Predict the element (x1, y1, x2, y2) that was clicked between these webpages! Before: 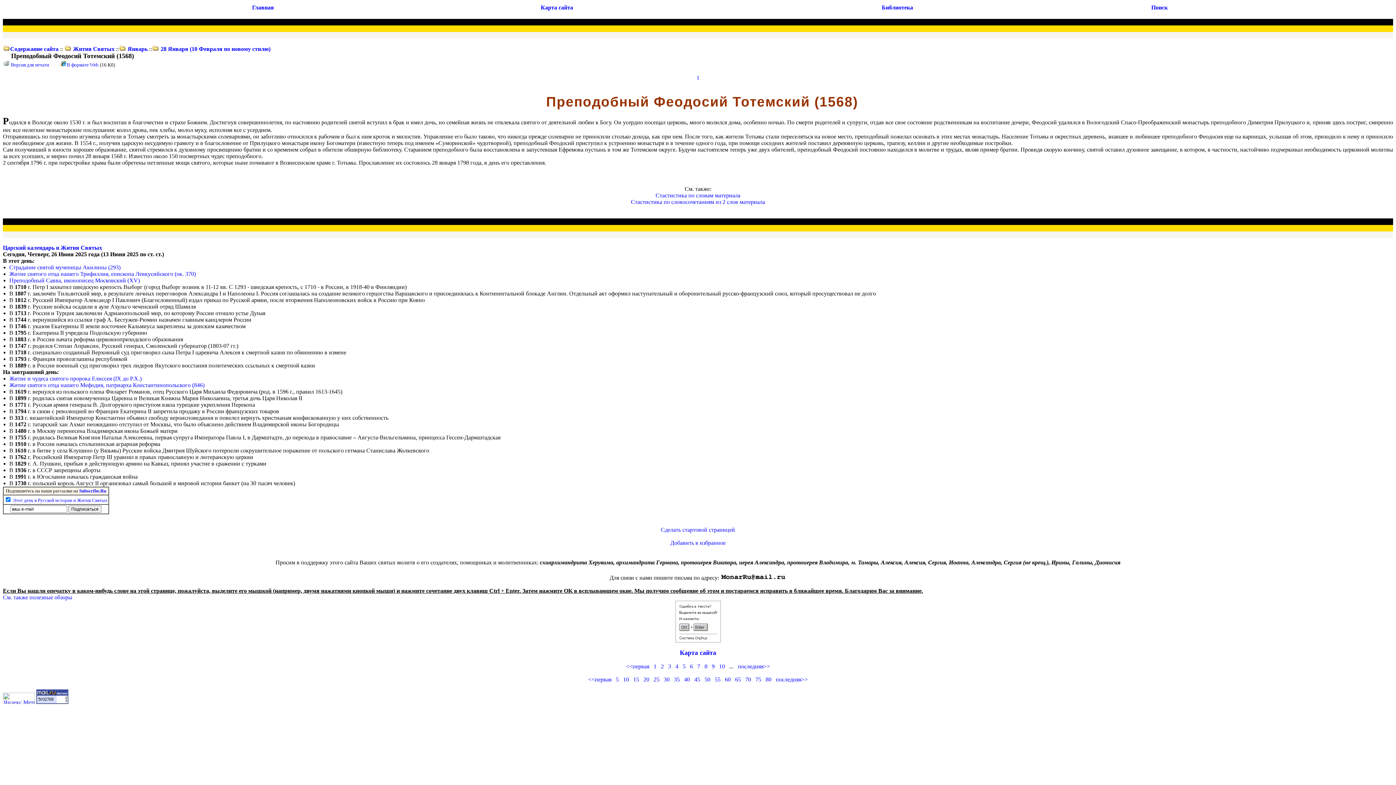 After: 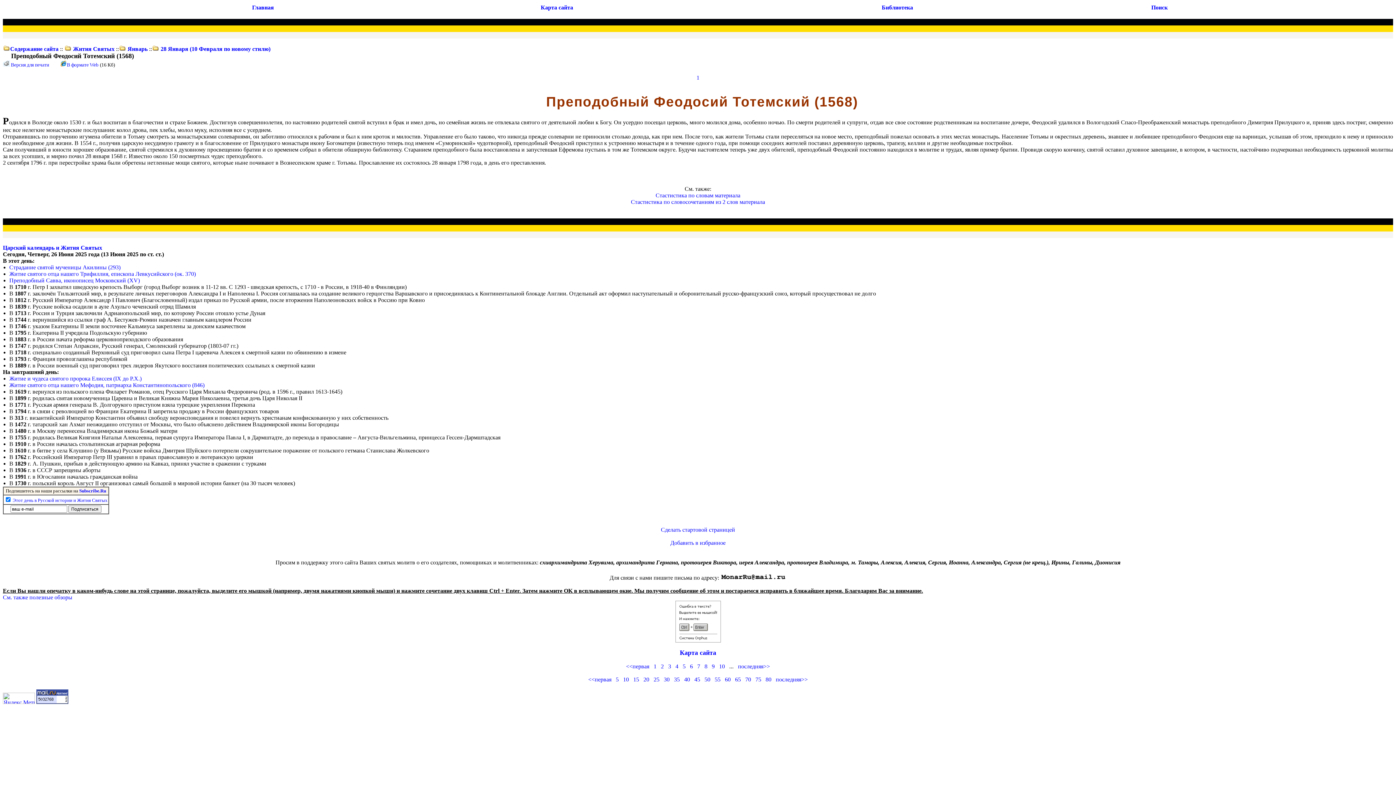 Action: bbox: (79, 488, 106, 493) label: Subscribe.Ru